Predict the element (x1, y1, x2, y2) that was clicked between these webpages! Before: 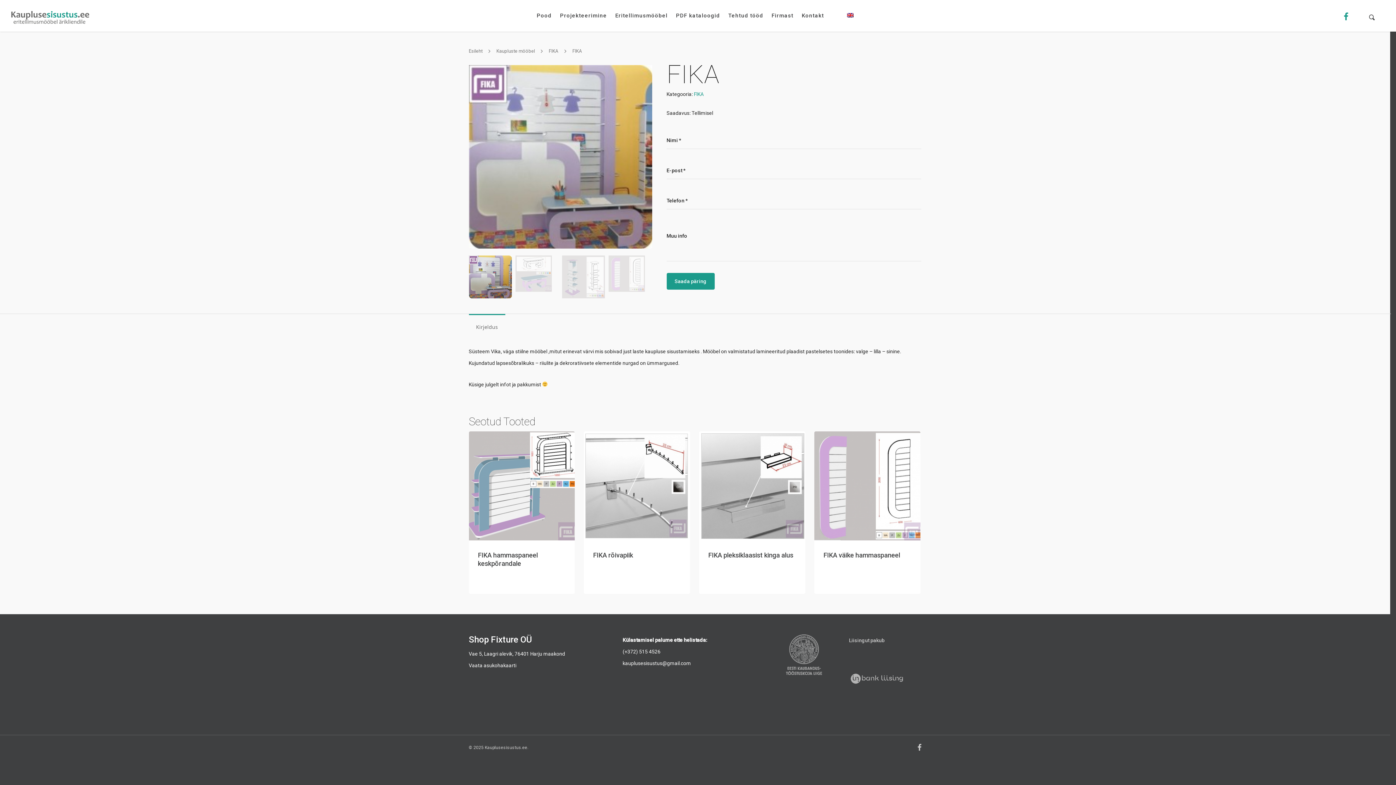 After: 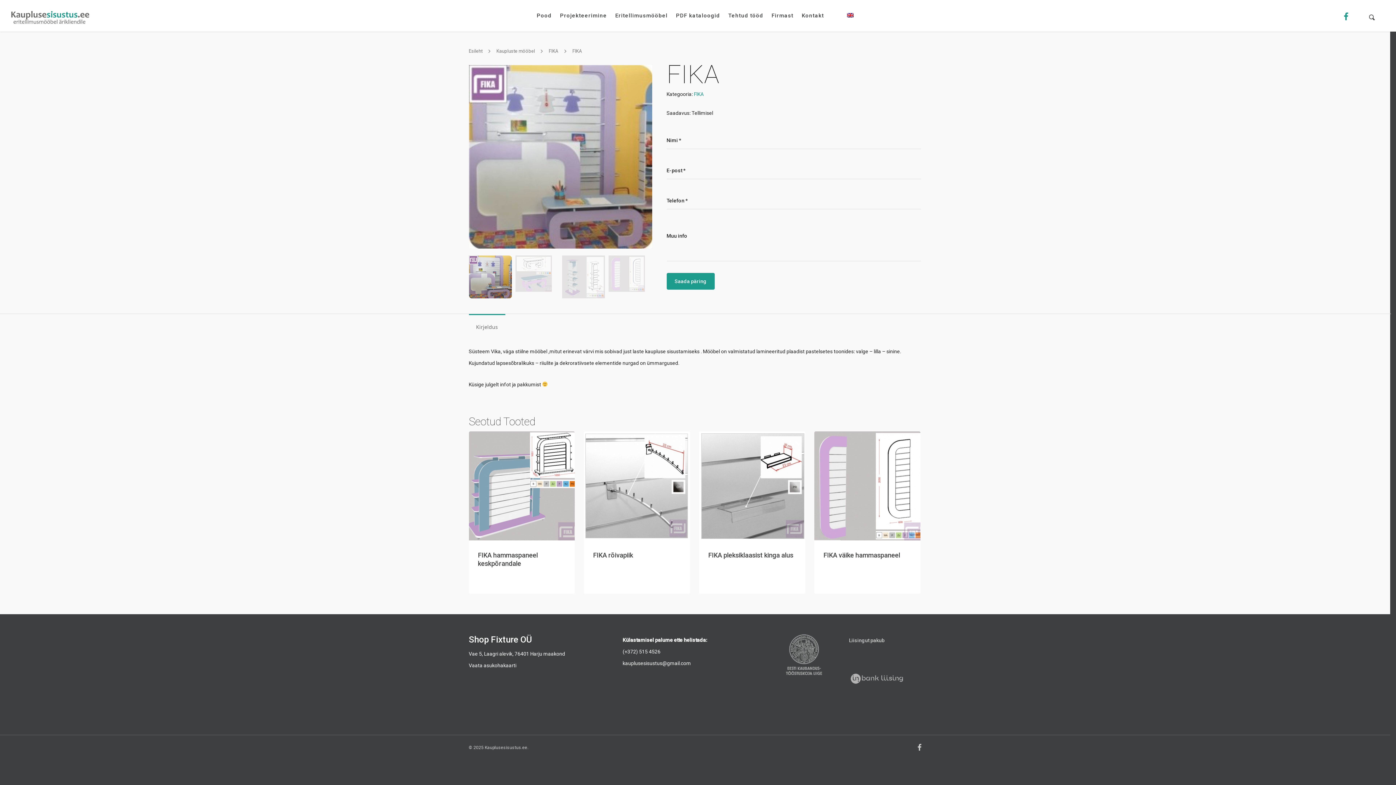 Action: bbox: (622, 649, 660, 654) label: (+372) 515 4526